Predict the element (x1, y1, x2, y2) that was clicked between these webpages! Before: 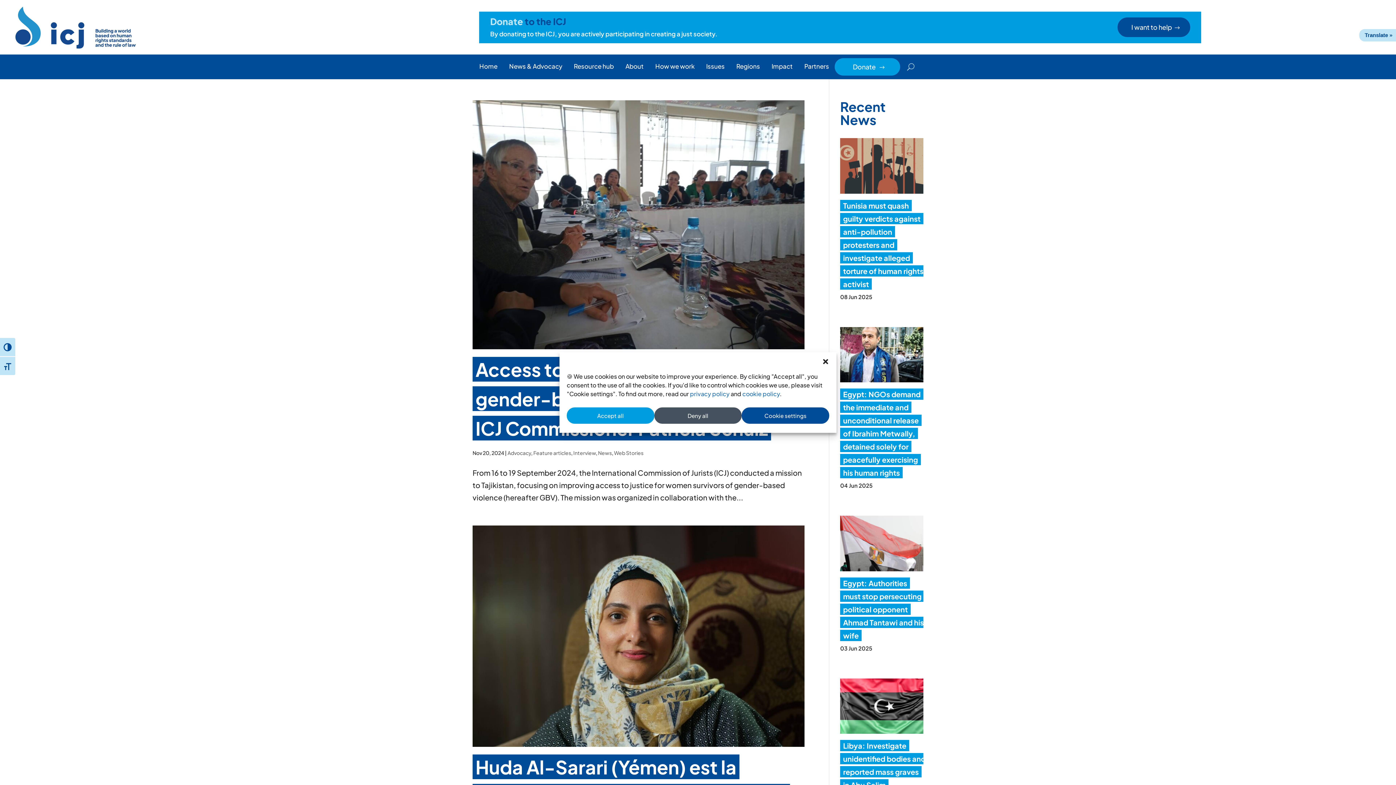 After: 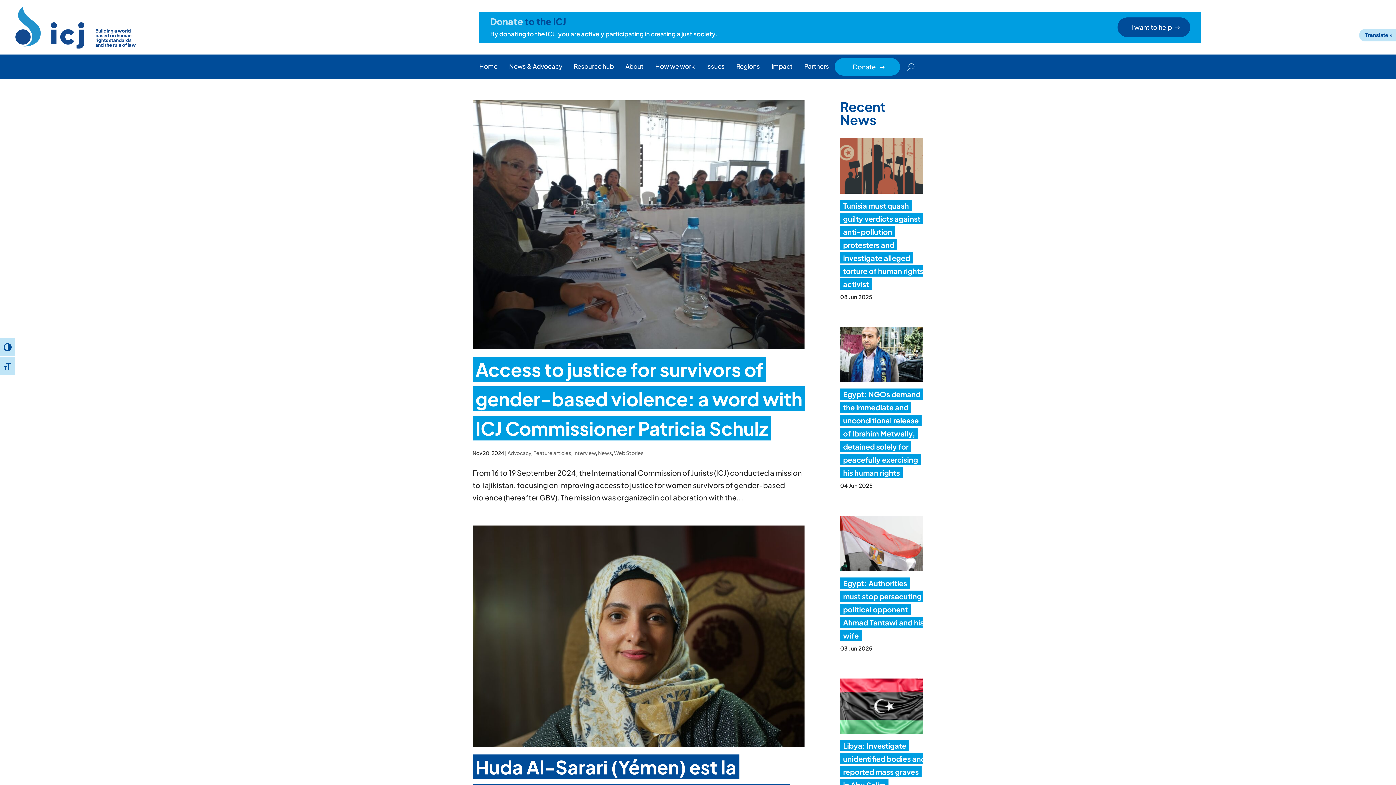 Action: bbox: (566, 407, 654, 424) label: Accept all